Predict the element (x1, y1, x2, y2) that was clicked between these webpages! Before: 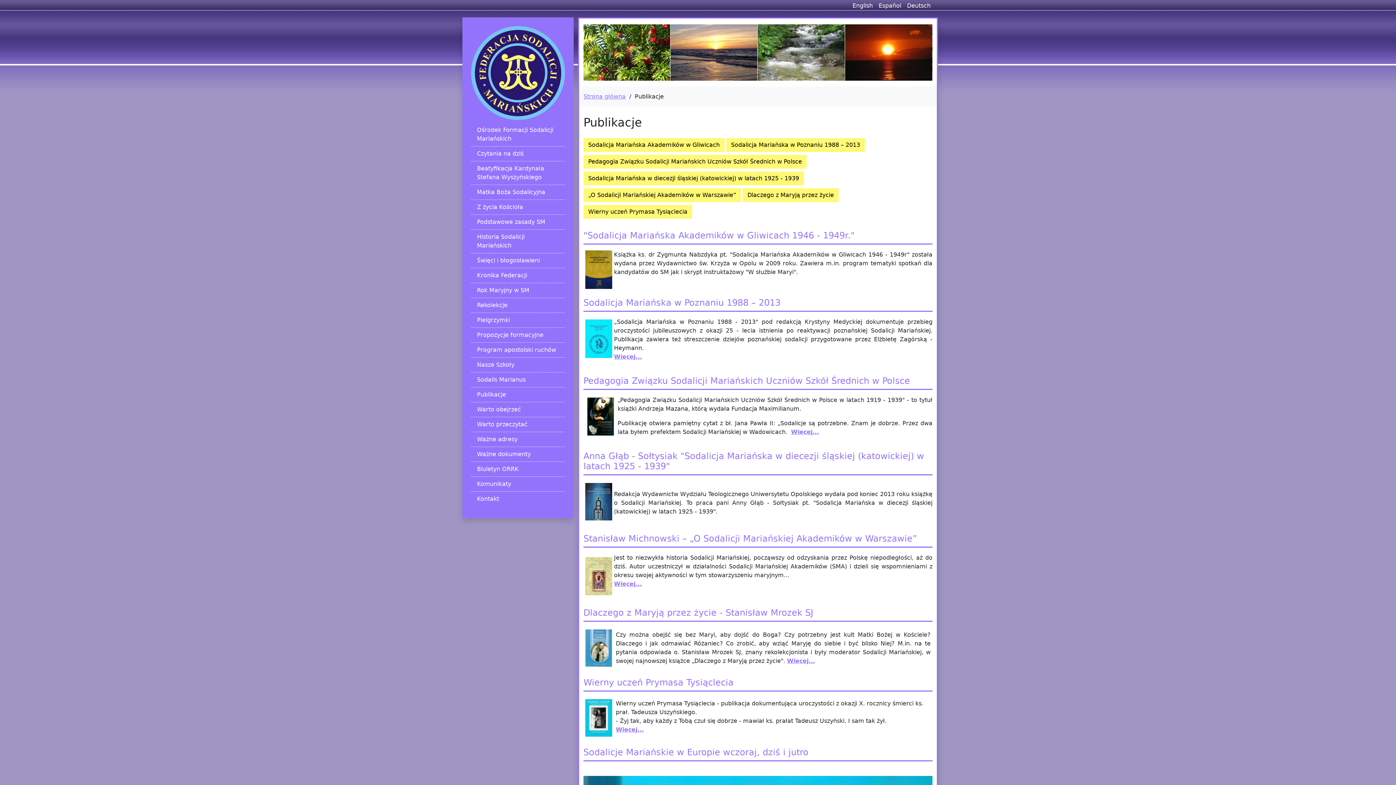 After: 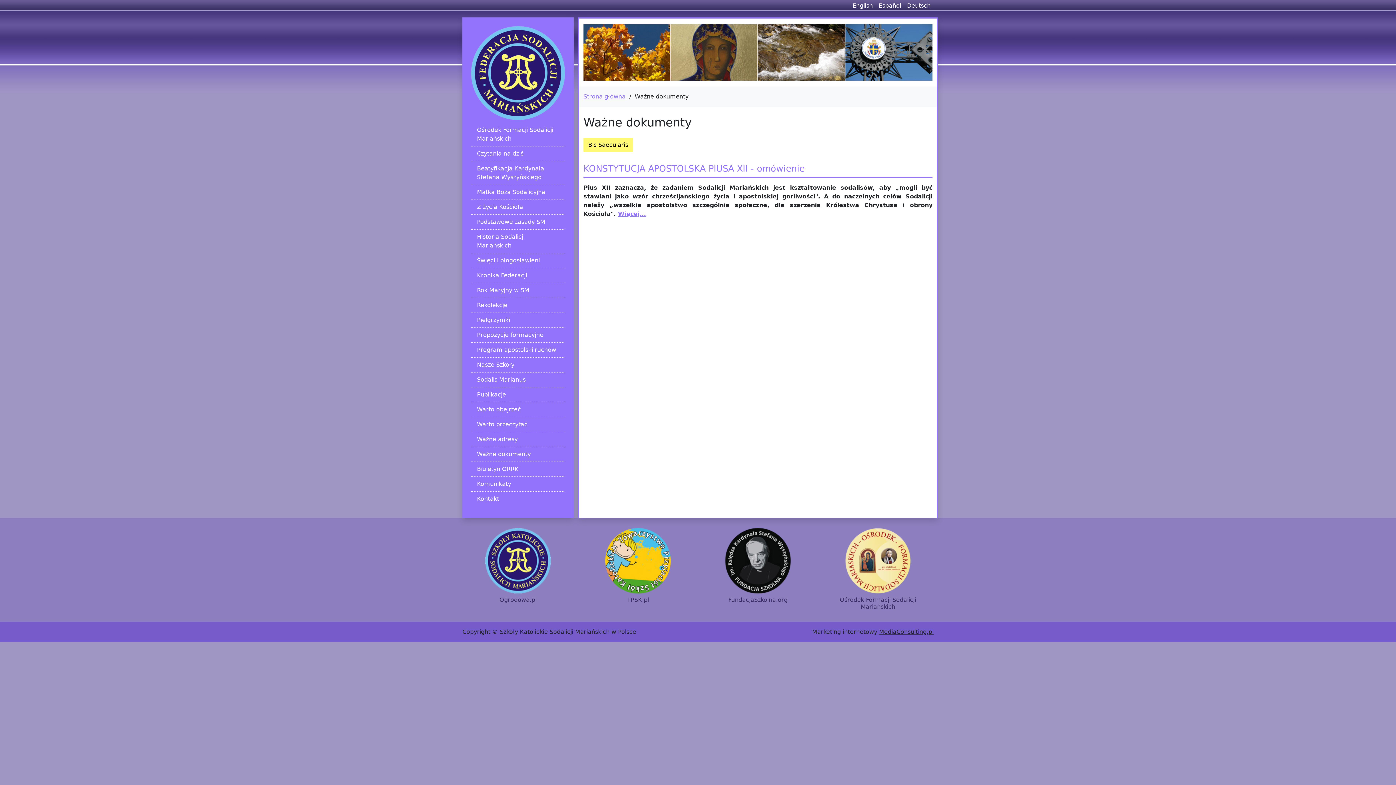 Action: label: Ważne dokumenty bbox: (471, 447, 565, 461)